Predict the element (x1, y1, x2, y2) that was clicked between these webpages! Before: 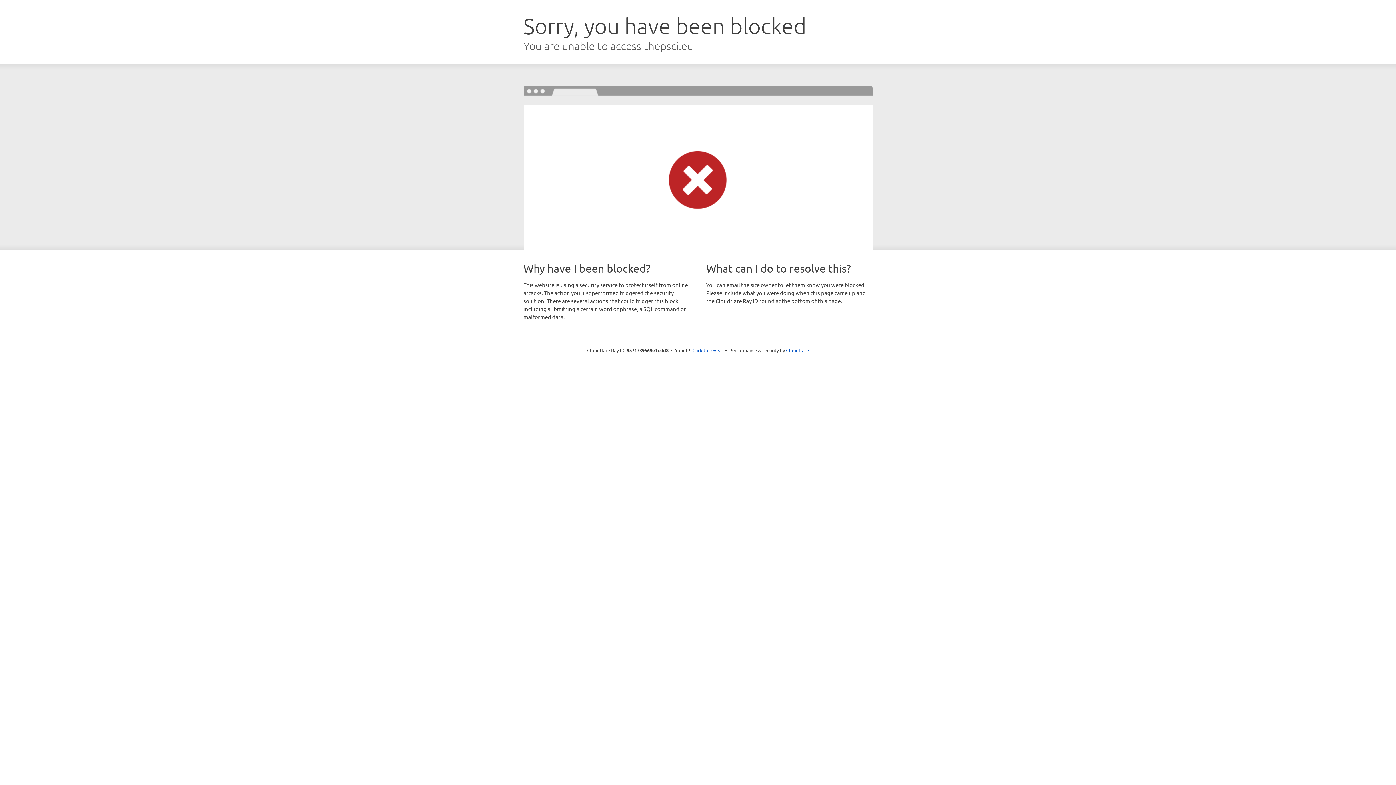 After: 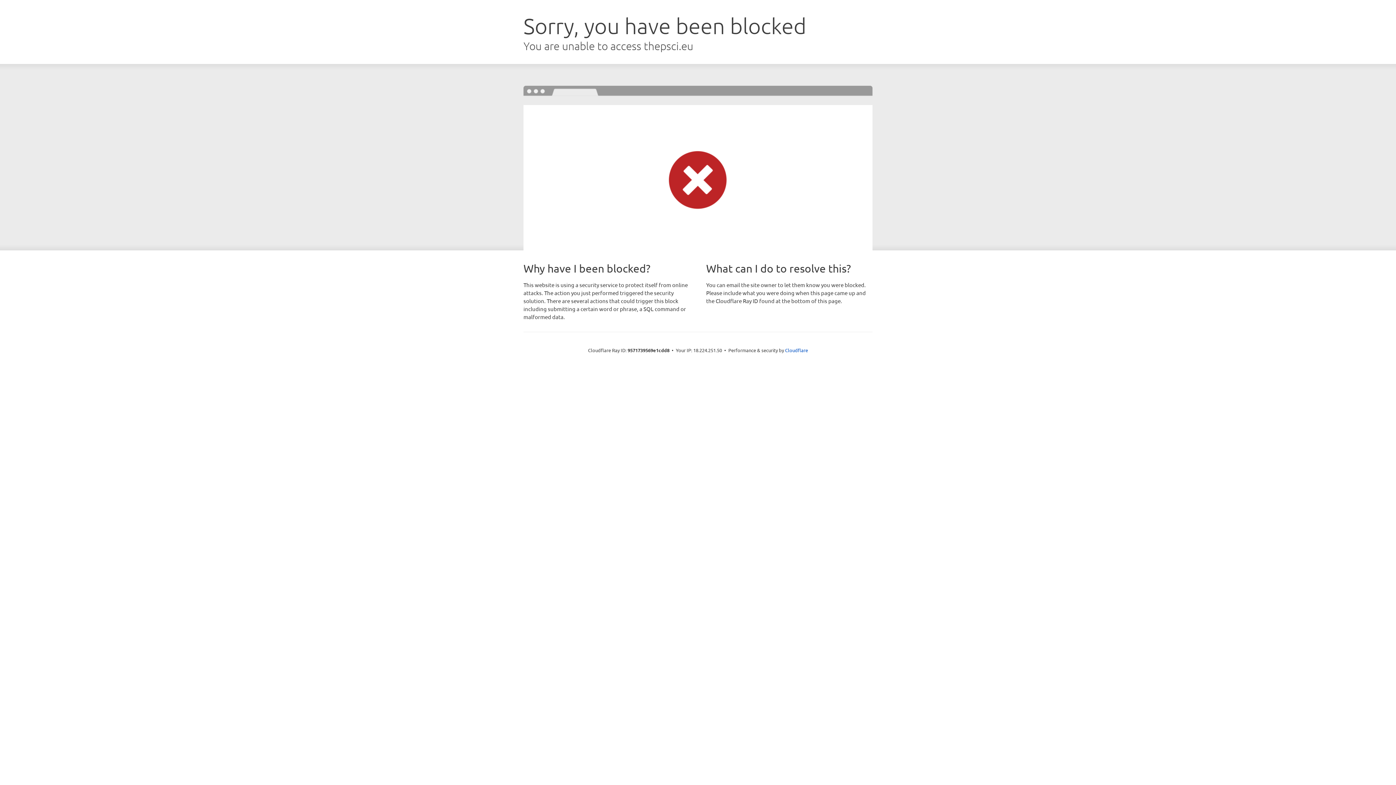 Action: bbox: (692, 346, 723, 353) label: Click to reveal